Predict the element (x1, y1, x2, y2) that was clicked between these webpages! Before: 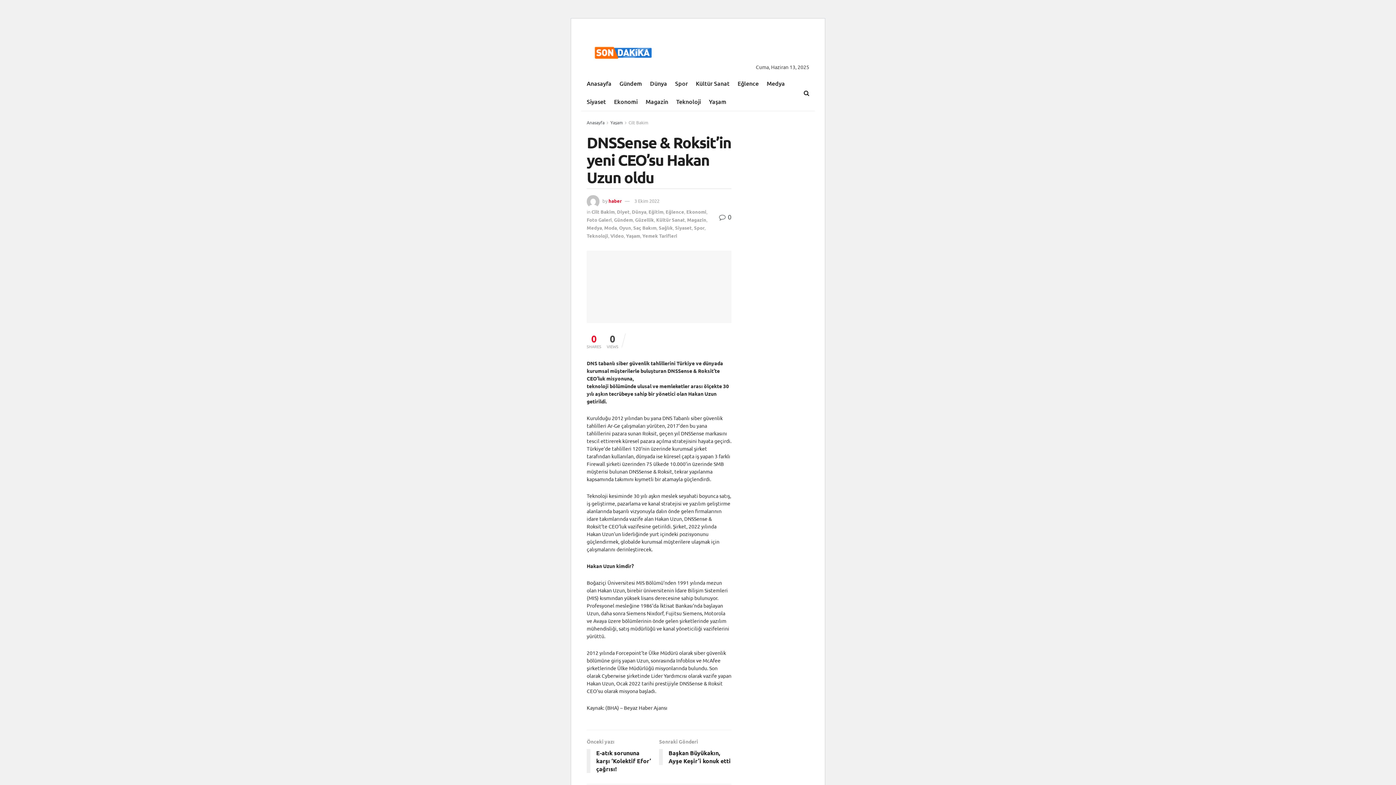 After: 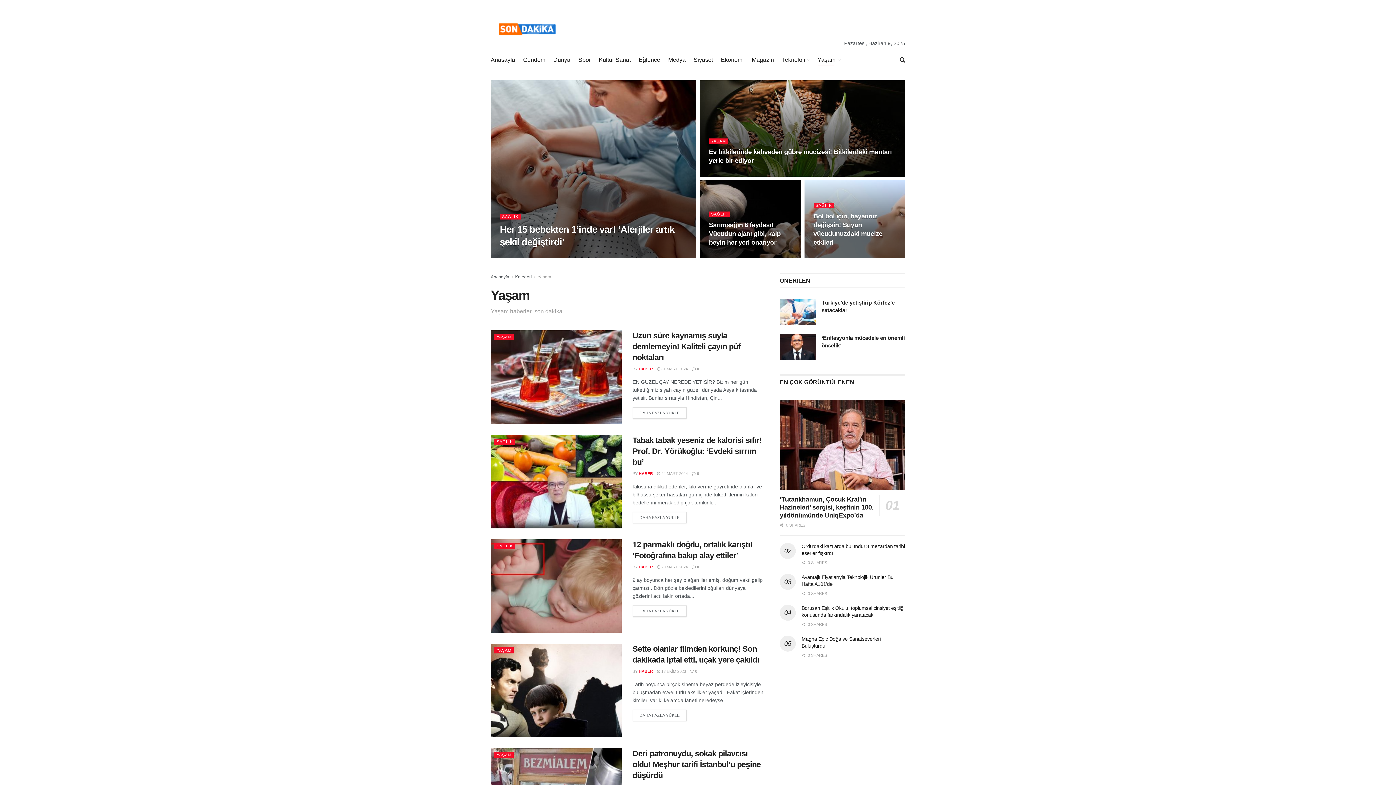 Action: label: Yaşam bbox: (709, 95, 726, 107)